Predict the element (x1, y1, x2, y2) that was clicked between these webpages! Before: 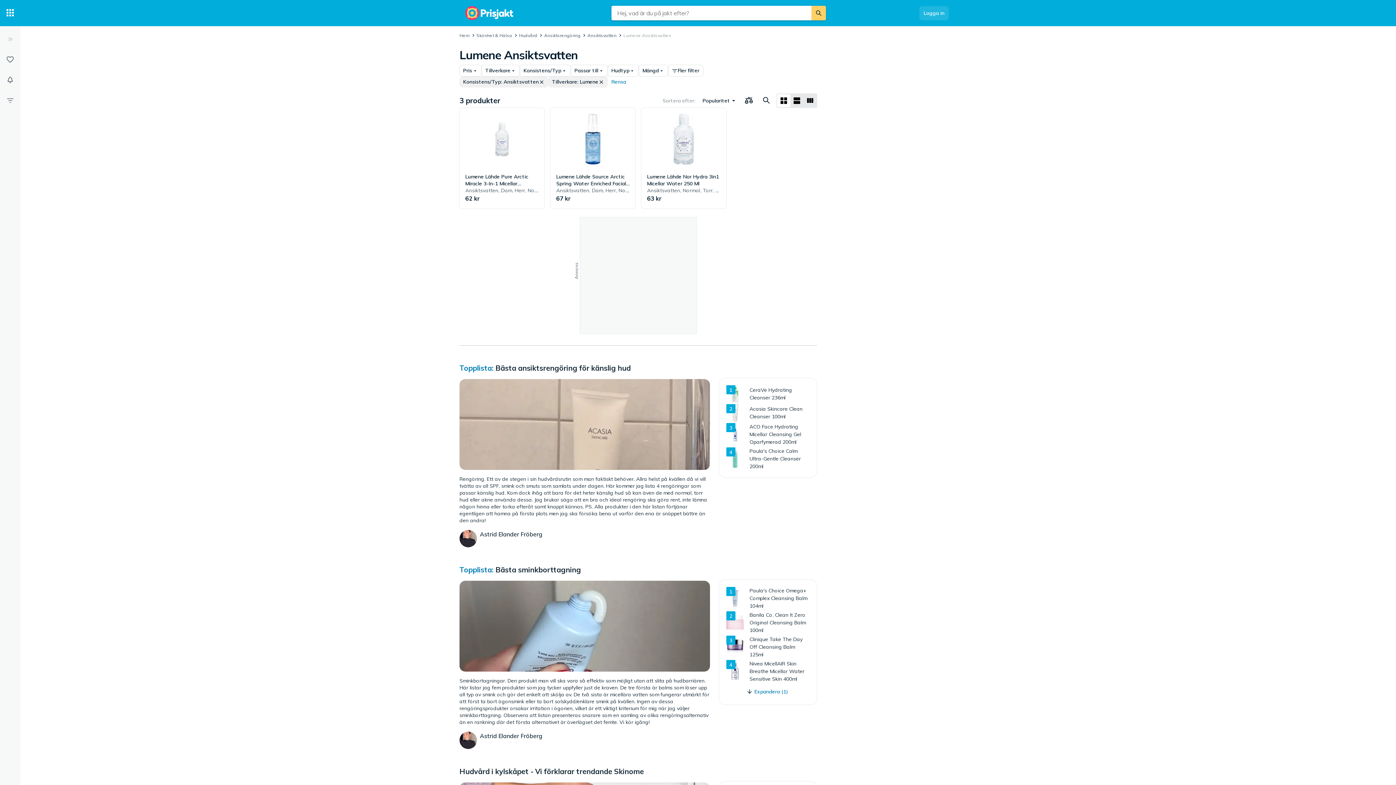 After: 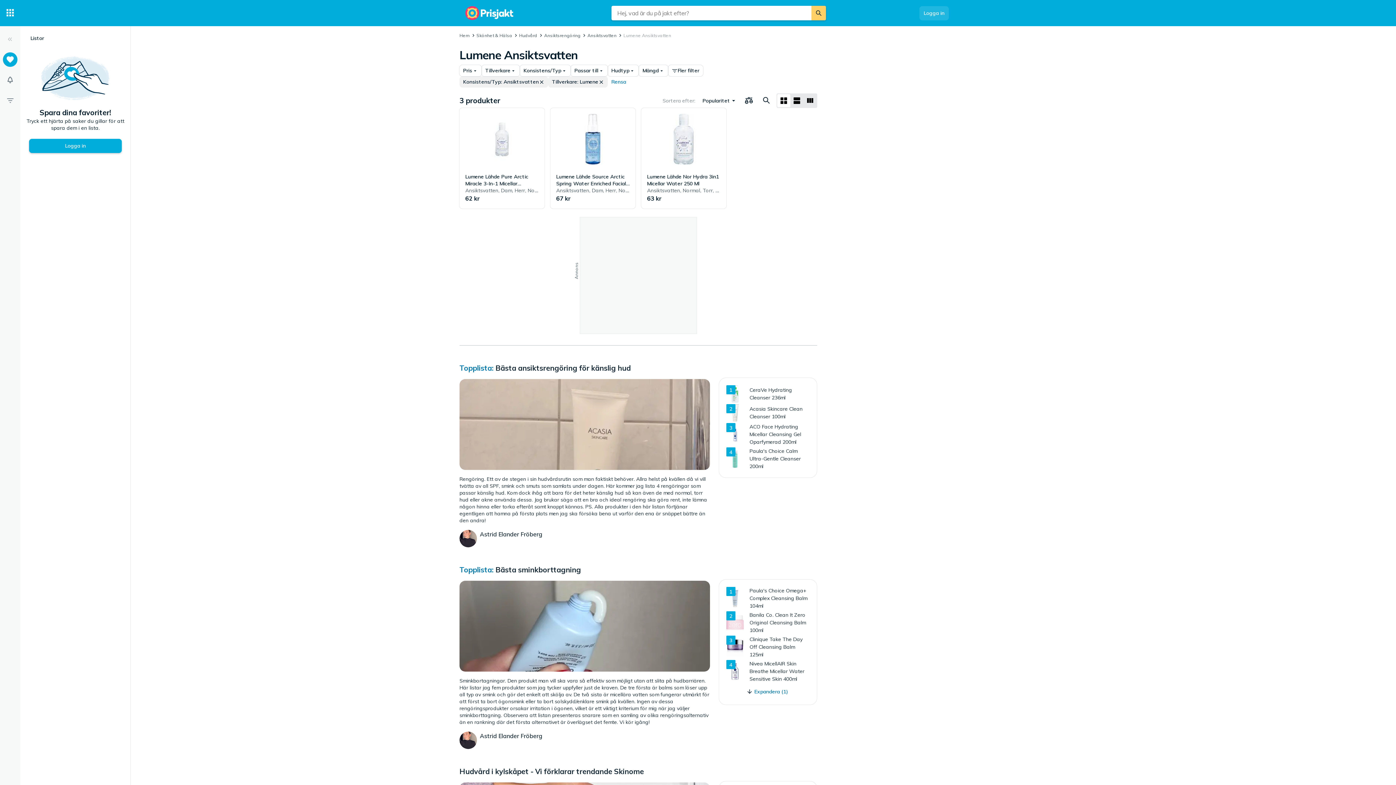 Action: bbox: (2, 52, 17, 66) label: Listor